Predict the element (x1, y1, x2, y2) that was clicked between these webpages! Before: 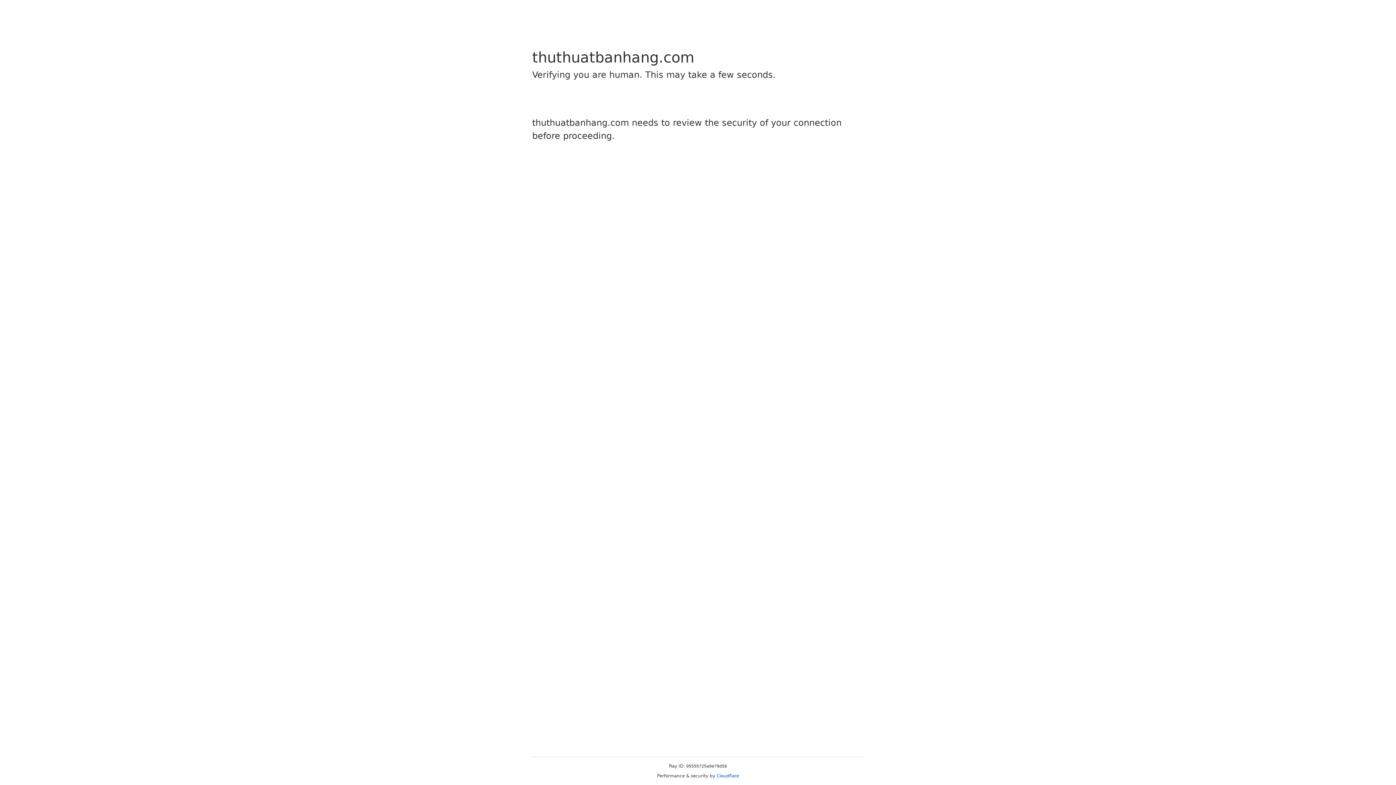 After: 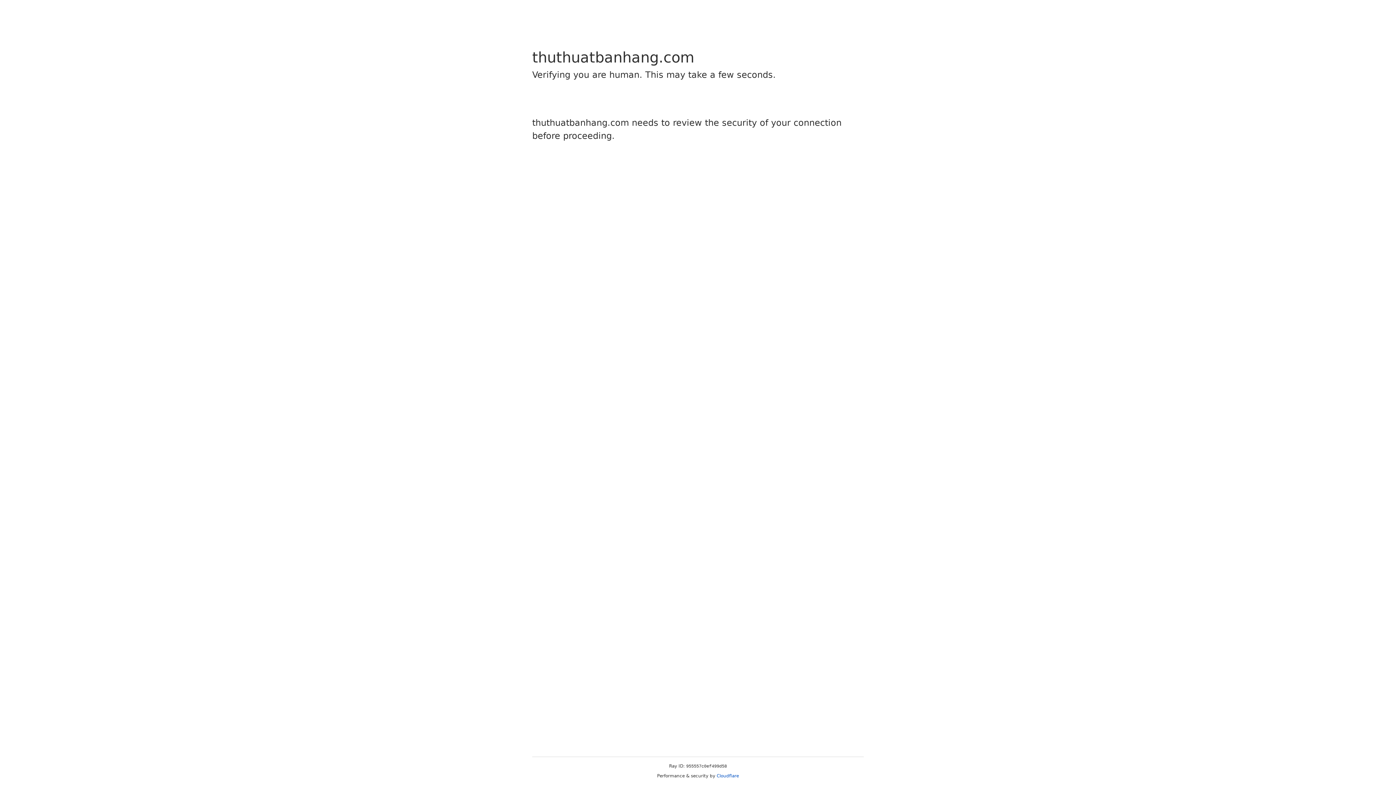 Action: label: Cloudflare bbox: (716, 773, 739, 778)